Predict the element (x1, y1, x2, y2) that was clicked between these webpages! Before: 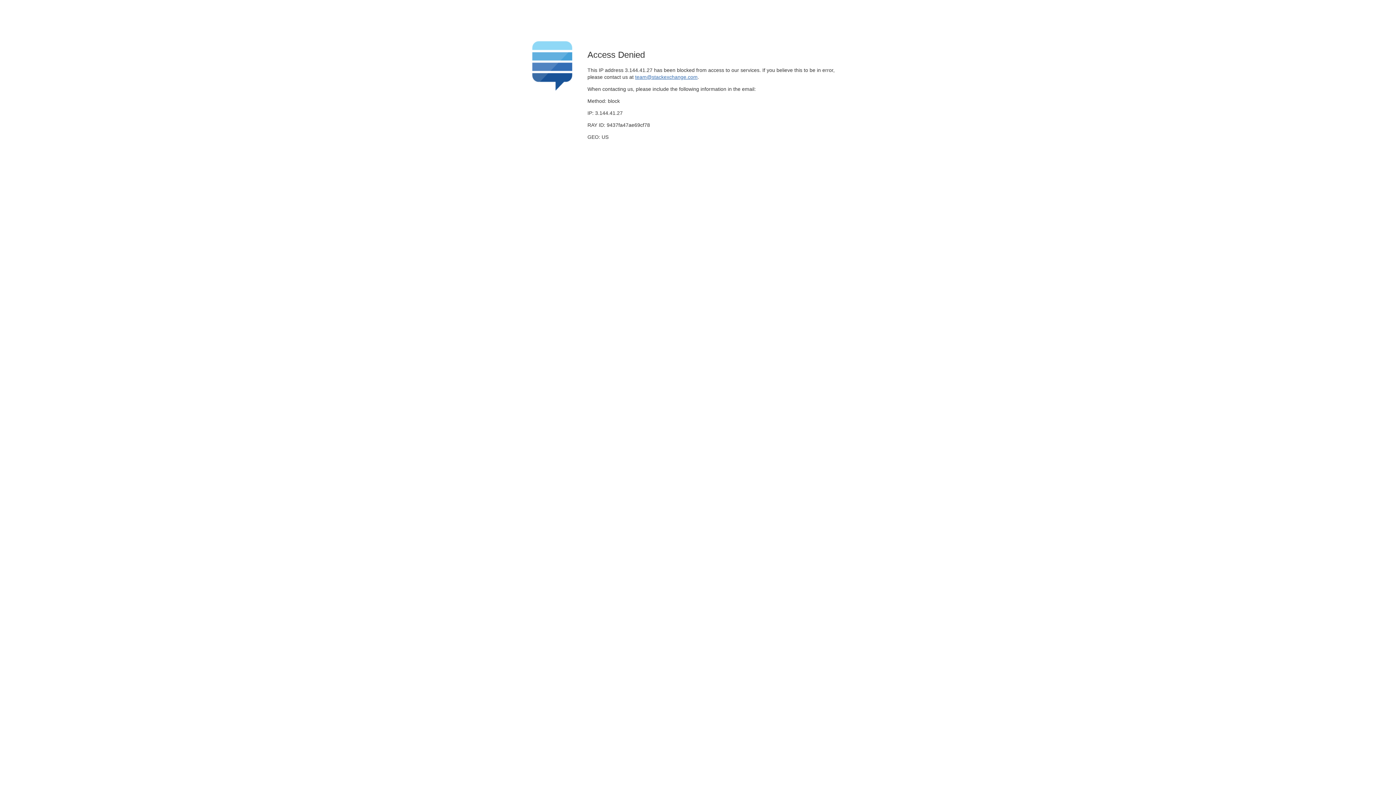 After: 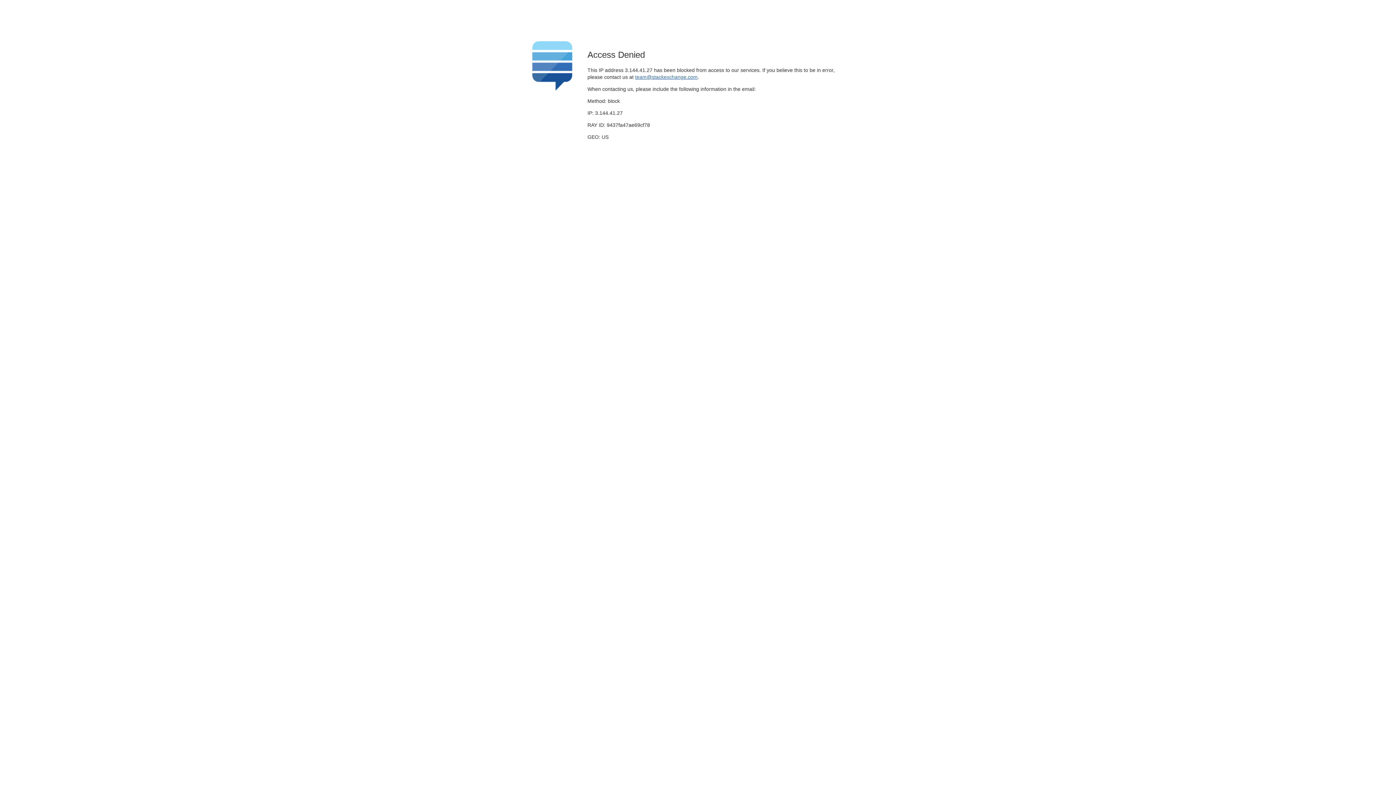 Action: bbox: (635, 74, 697, 79) label: team@stackexchange.com